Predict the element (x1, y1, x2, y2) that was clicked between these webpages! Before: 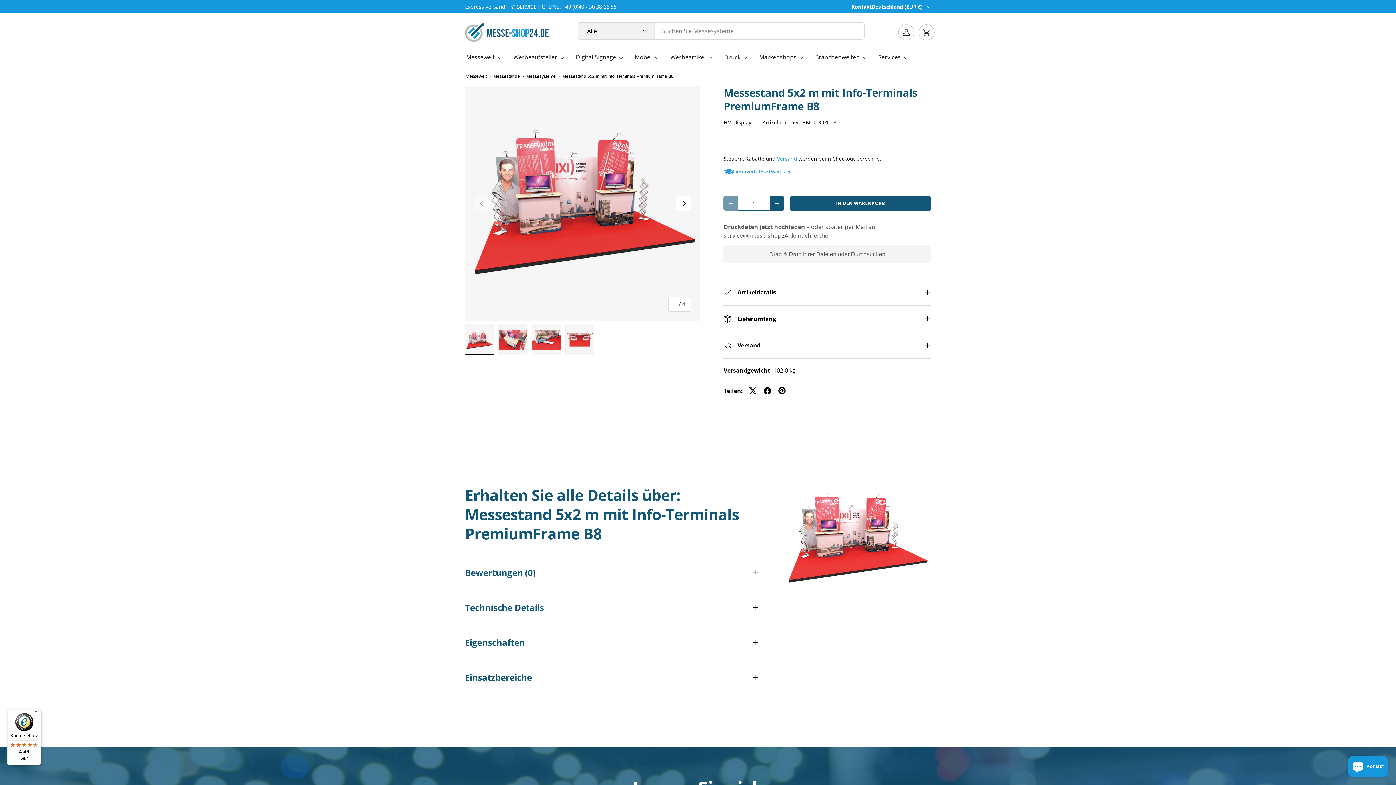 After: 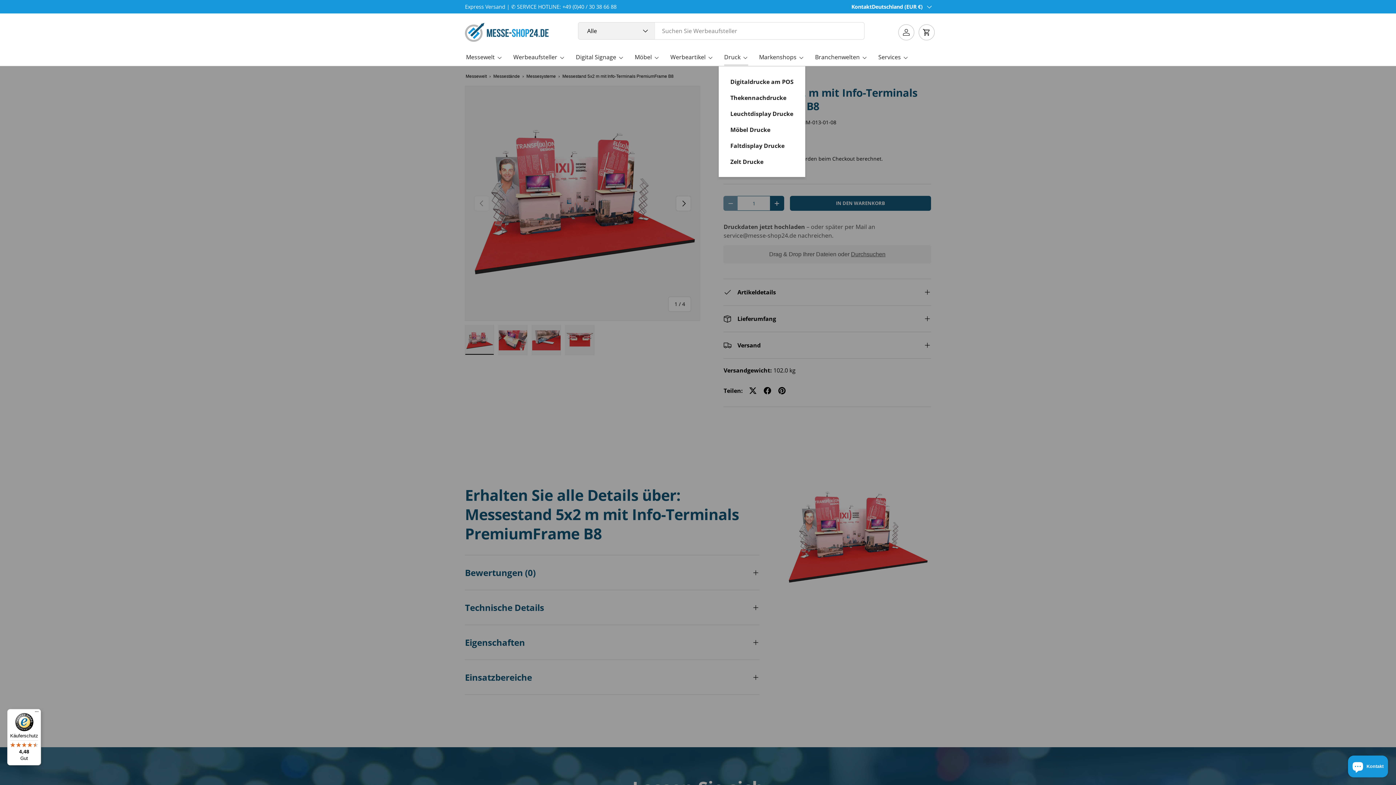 Action: bbox: (724, 48, 748, 66) label: Druck